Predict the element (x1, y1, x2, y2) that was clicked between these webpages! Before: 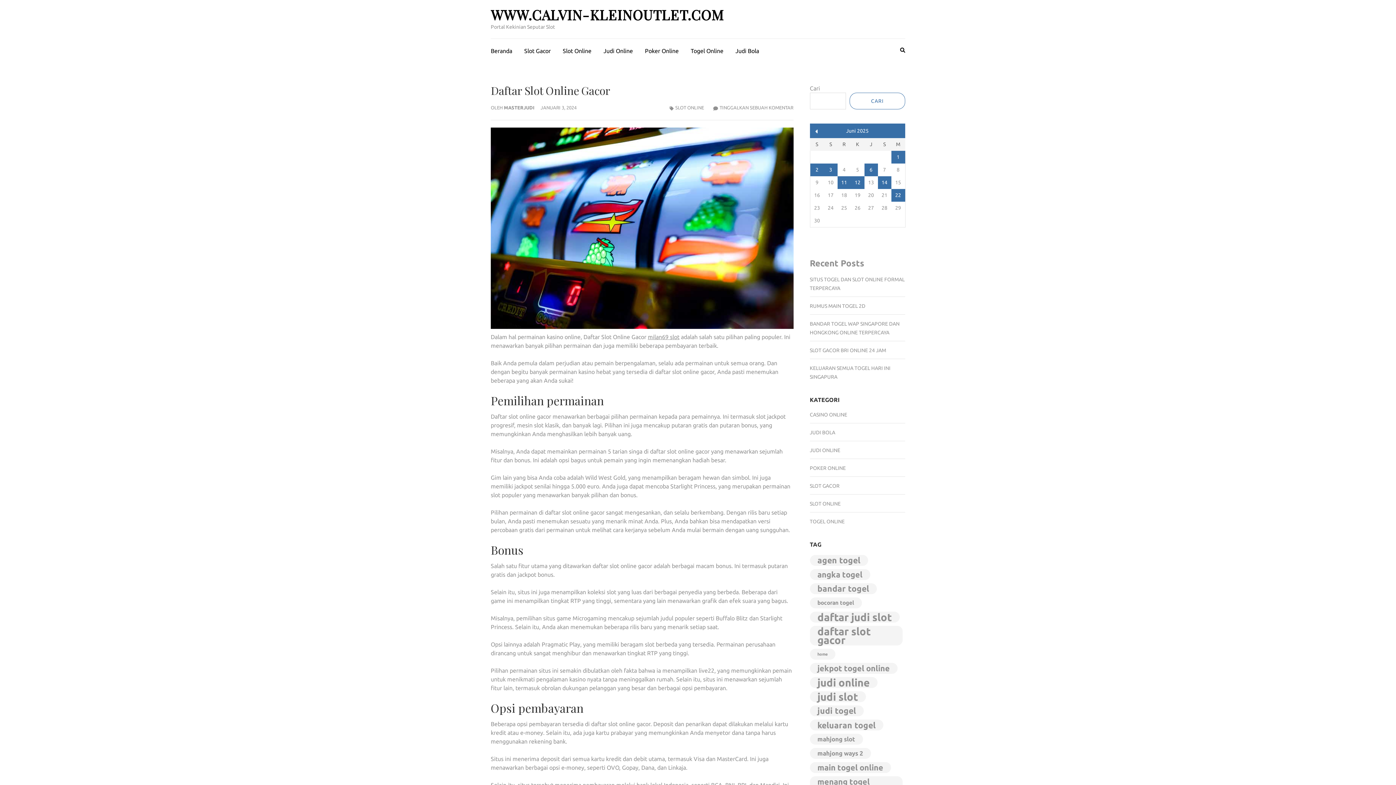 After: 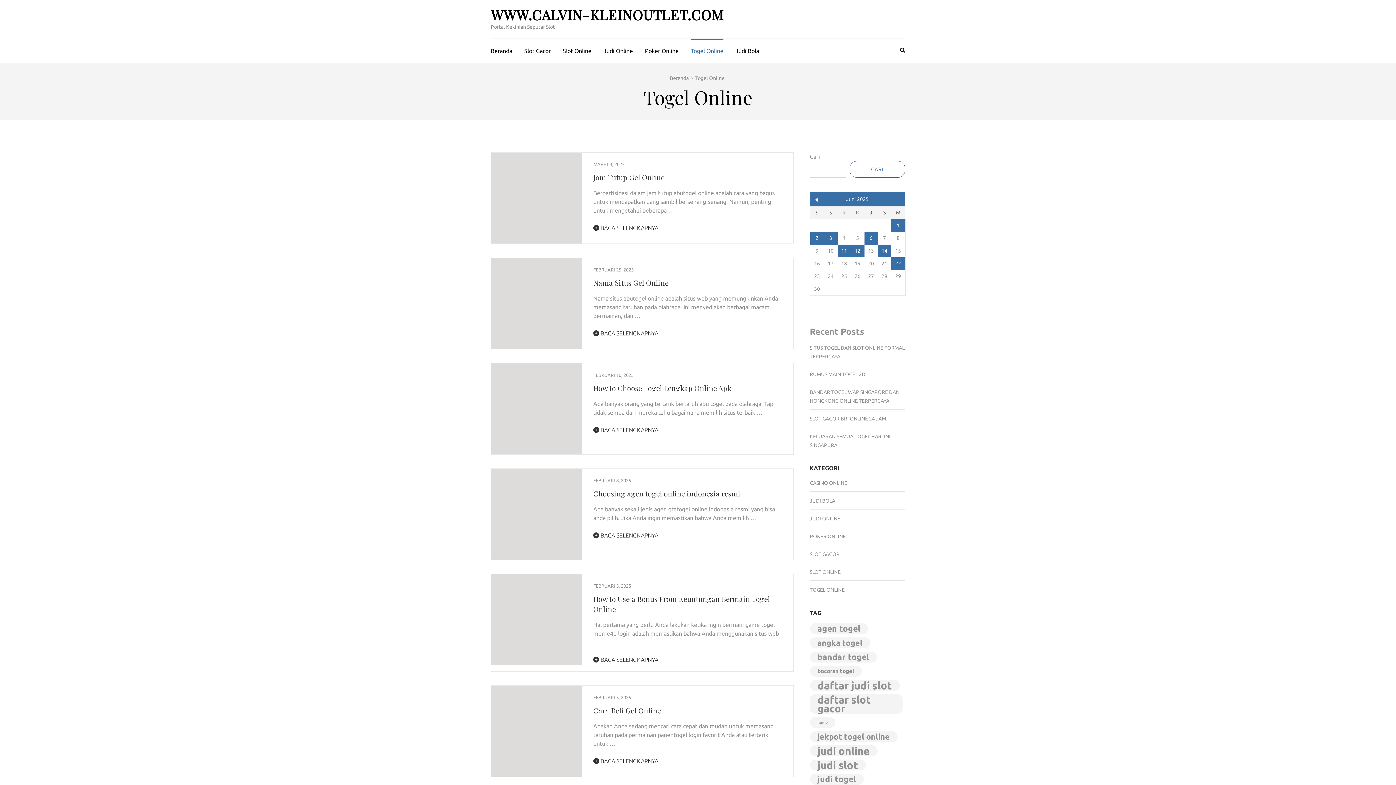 Action: bbox: (690, 38, 723, 60) label: Togel Online